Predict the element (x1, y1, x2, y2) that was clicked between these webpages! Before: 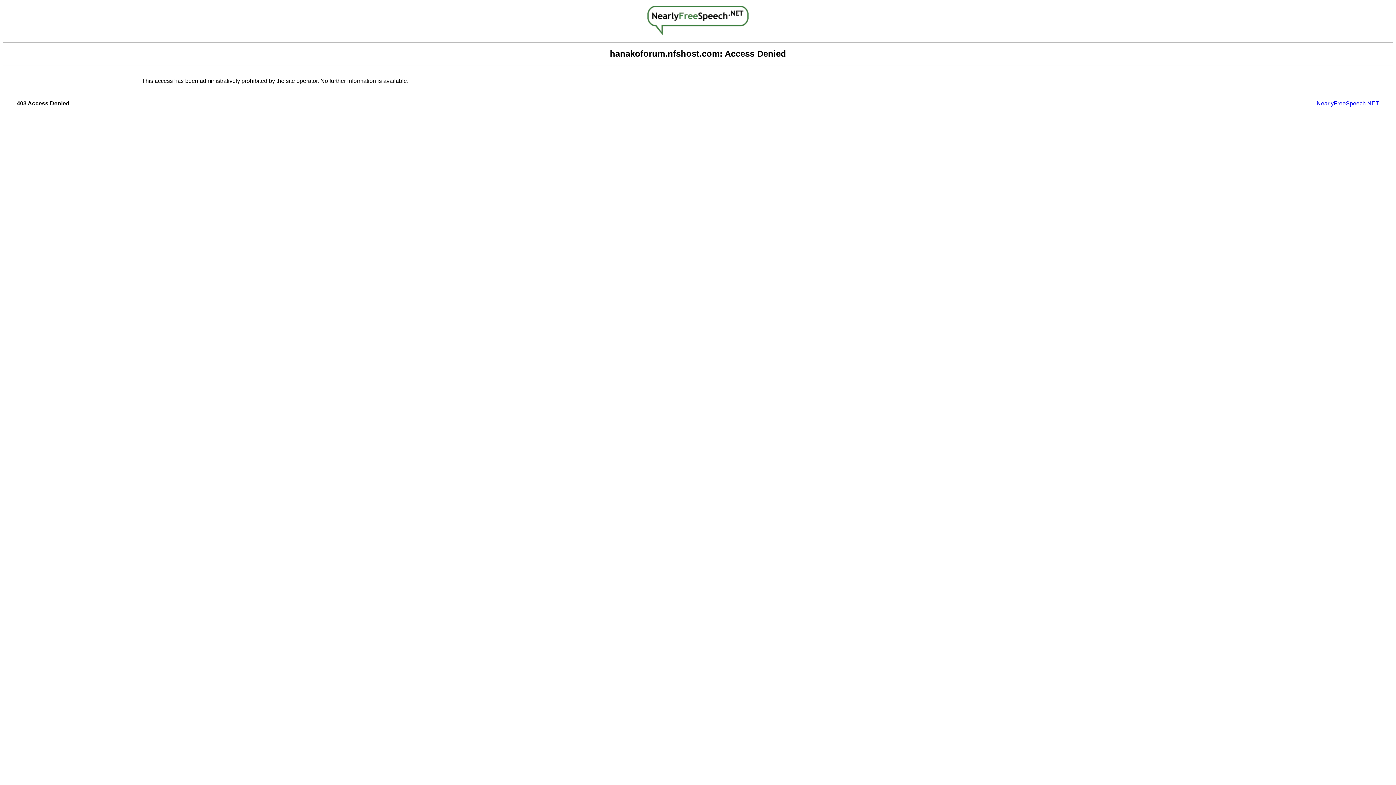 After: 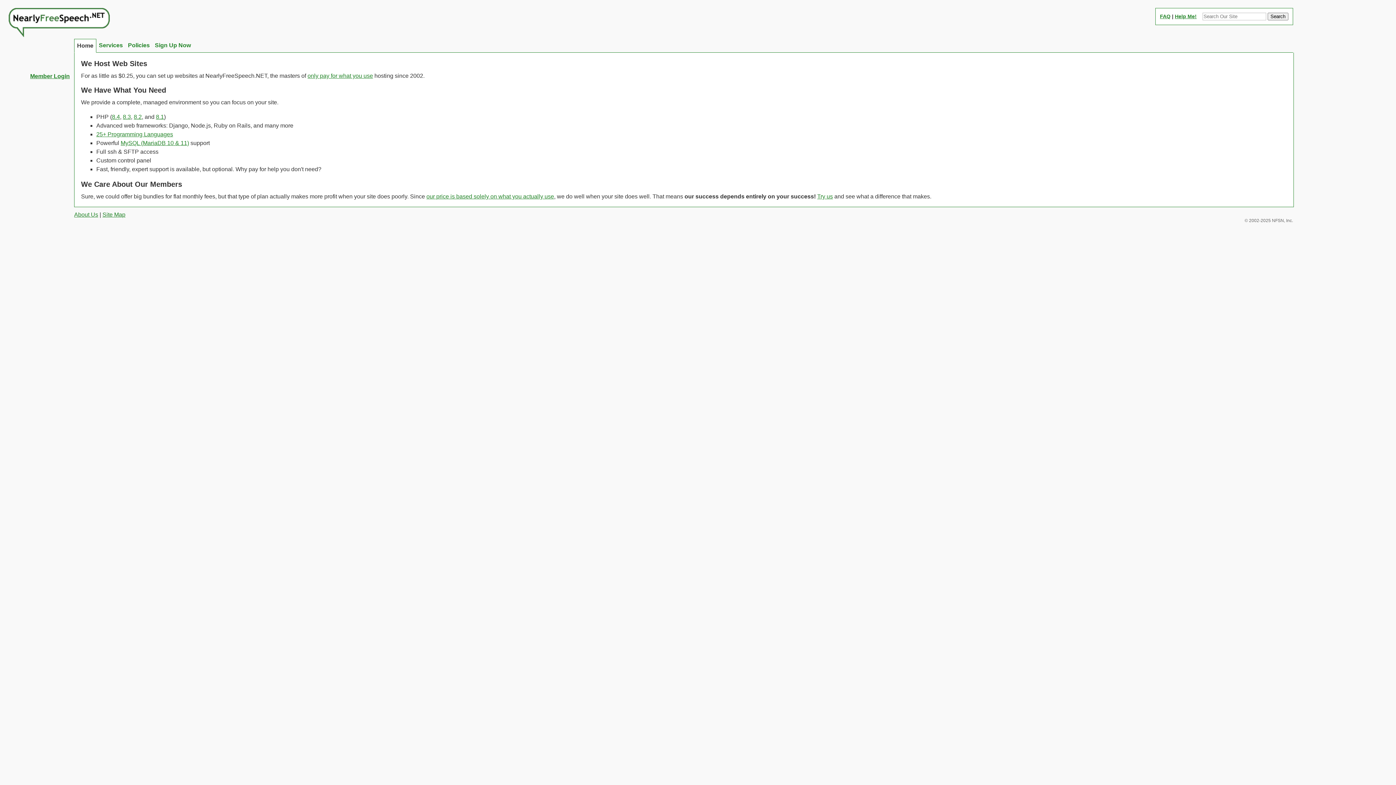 Action: label: NearlyFreeSpeech.NET bbox: (1317, 100, 1379, 106)